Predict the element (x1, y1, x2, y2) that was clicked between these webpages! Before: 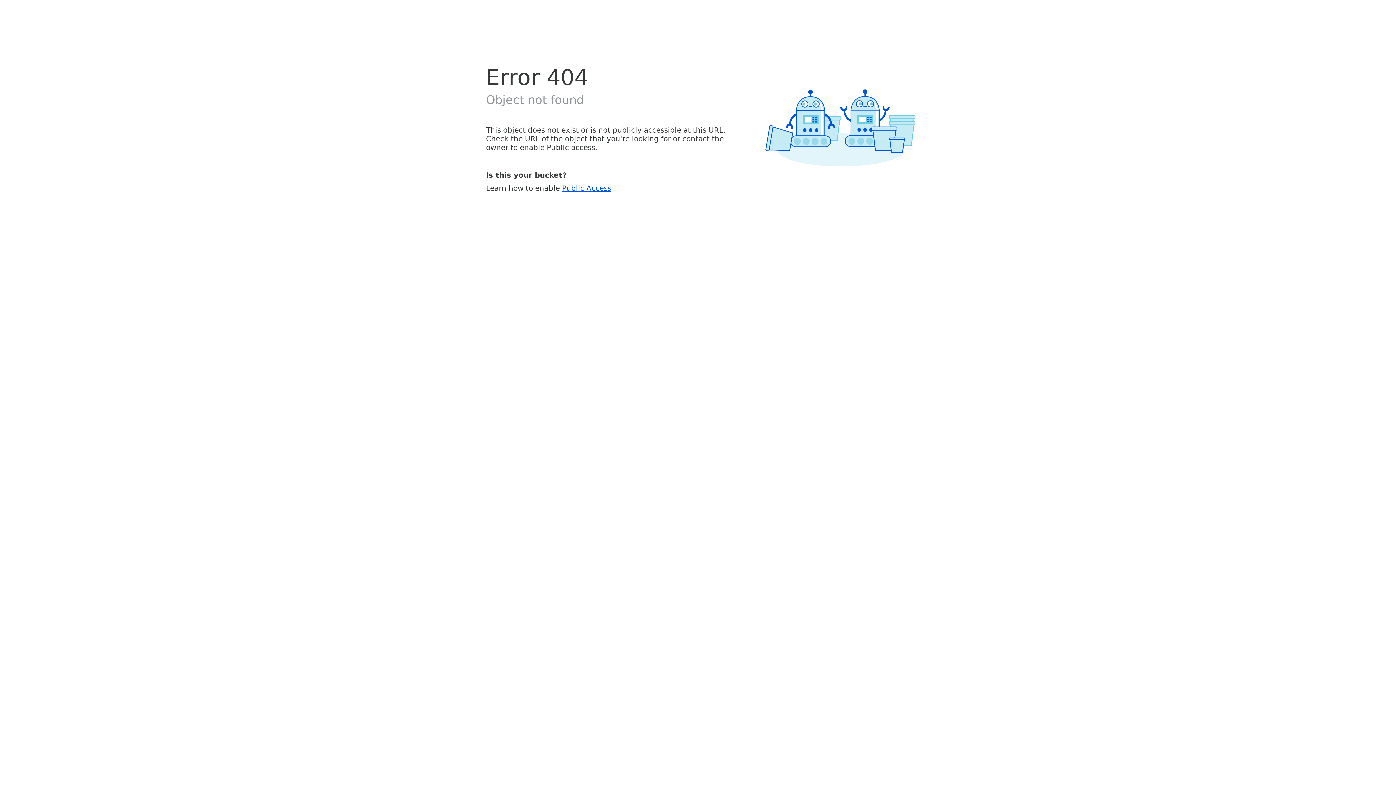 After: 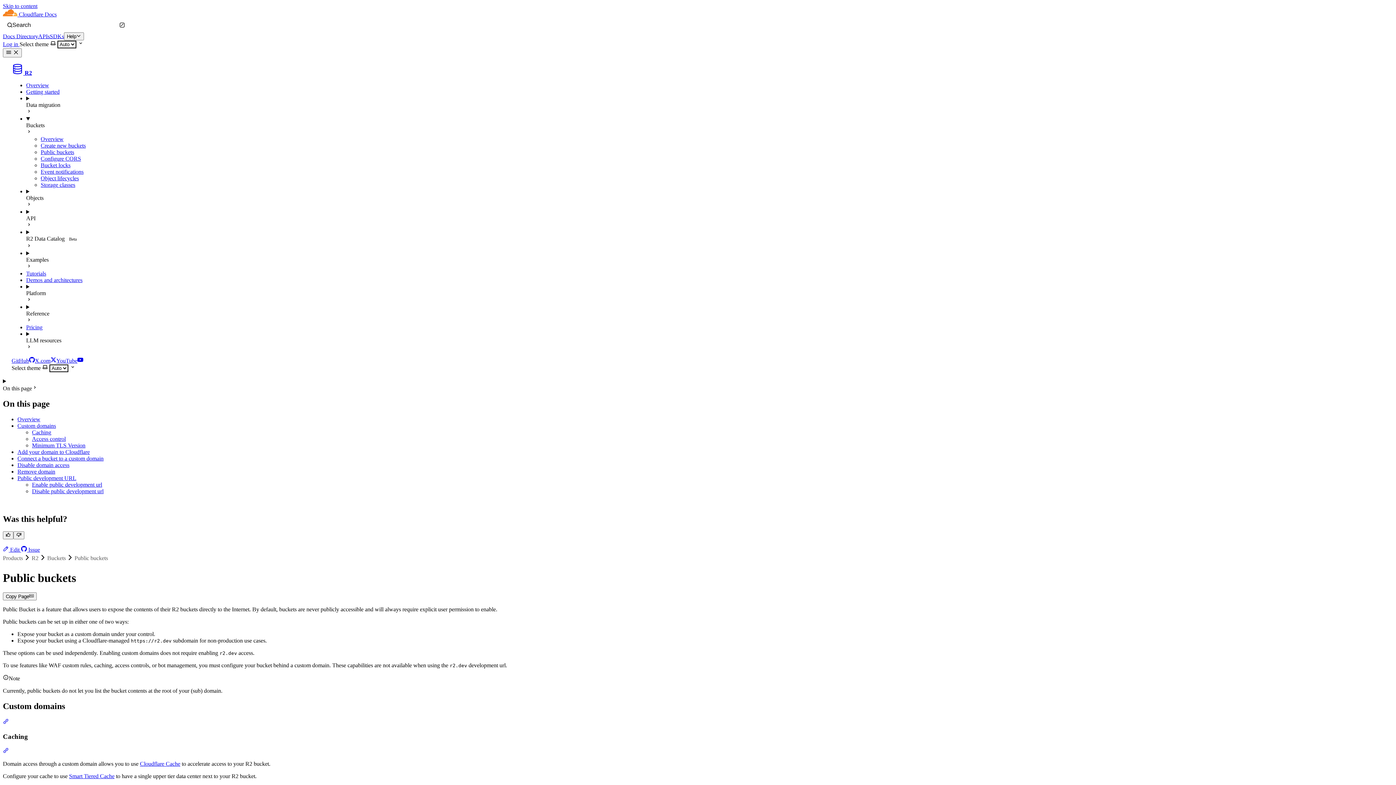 Action: label: Public Access bbox: (562, 183, 611, 192)